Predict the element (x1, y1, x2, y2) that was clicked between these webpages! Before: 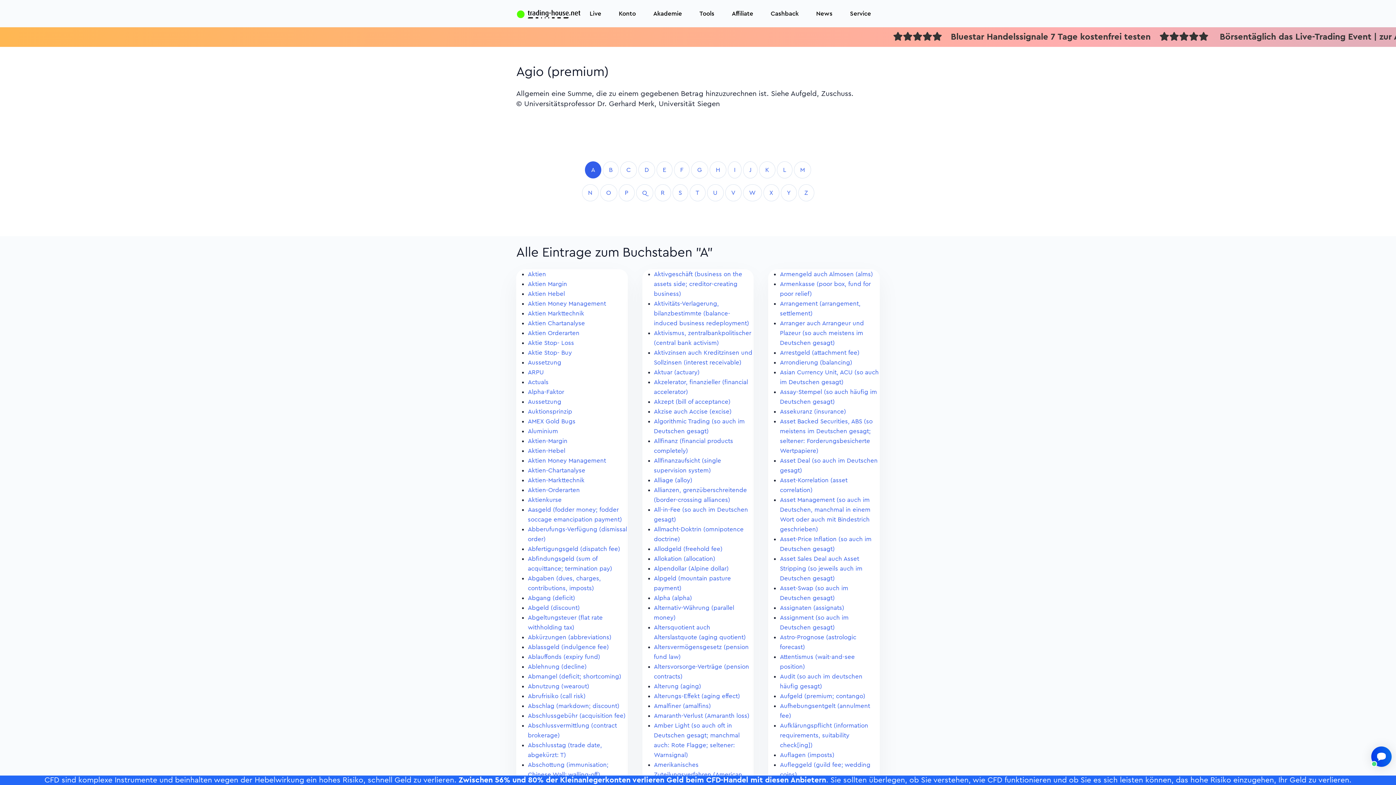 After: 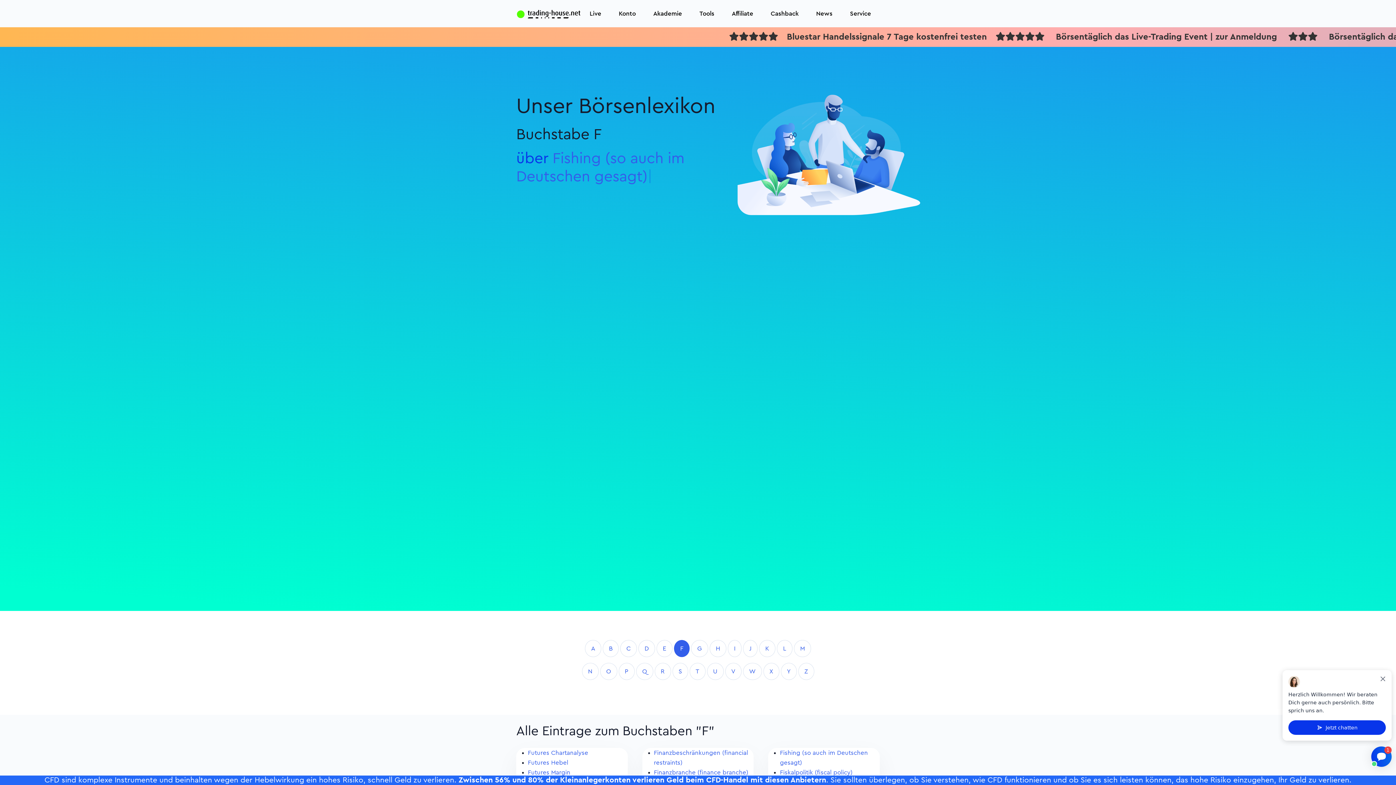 Action: label: F bbox: (674, 161, 689, 178)